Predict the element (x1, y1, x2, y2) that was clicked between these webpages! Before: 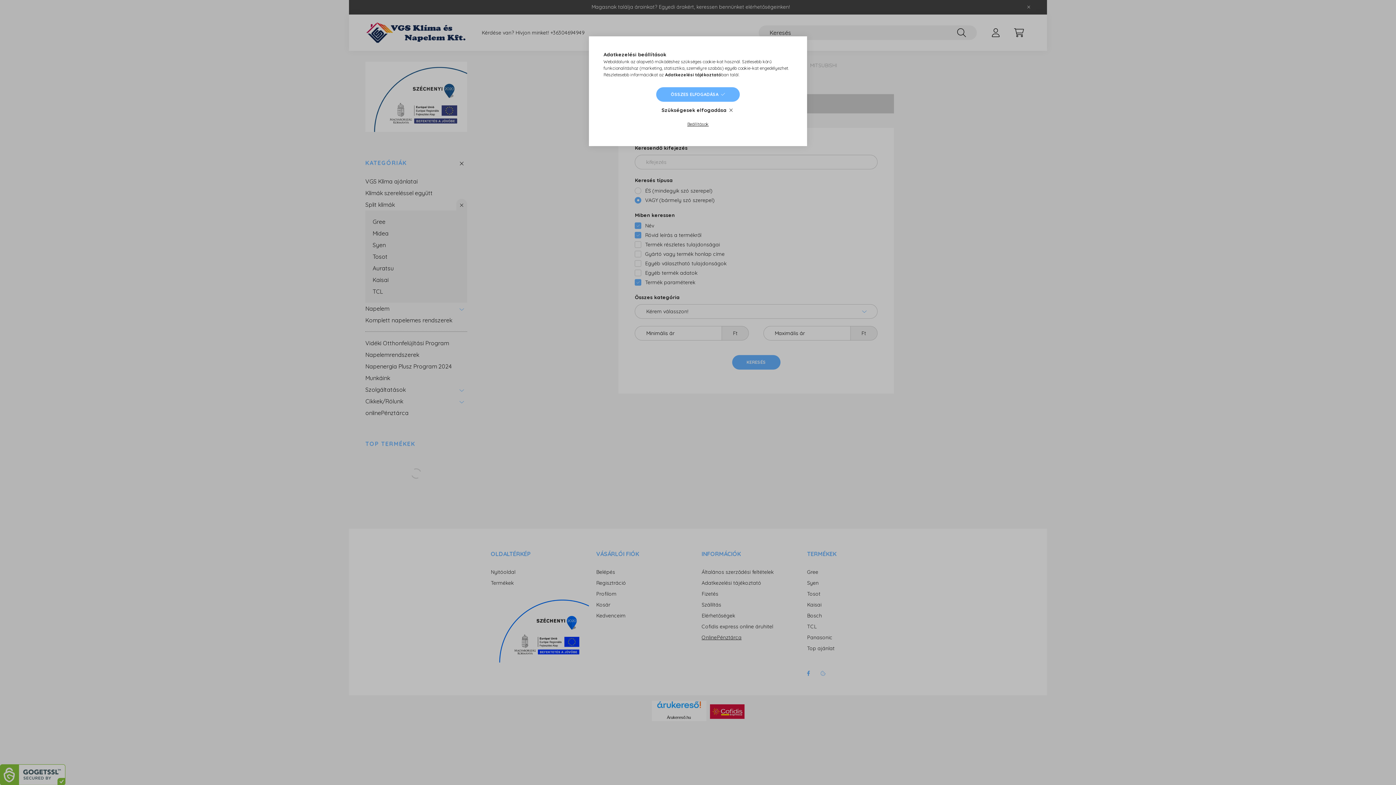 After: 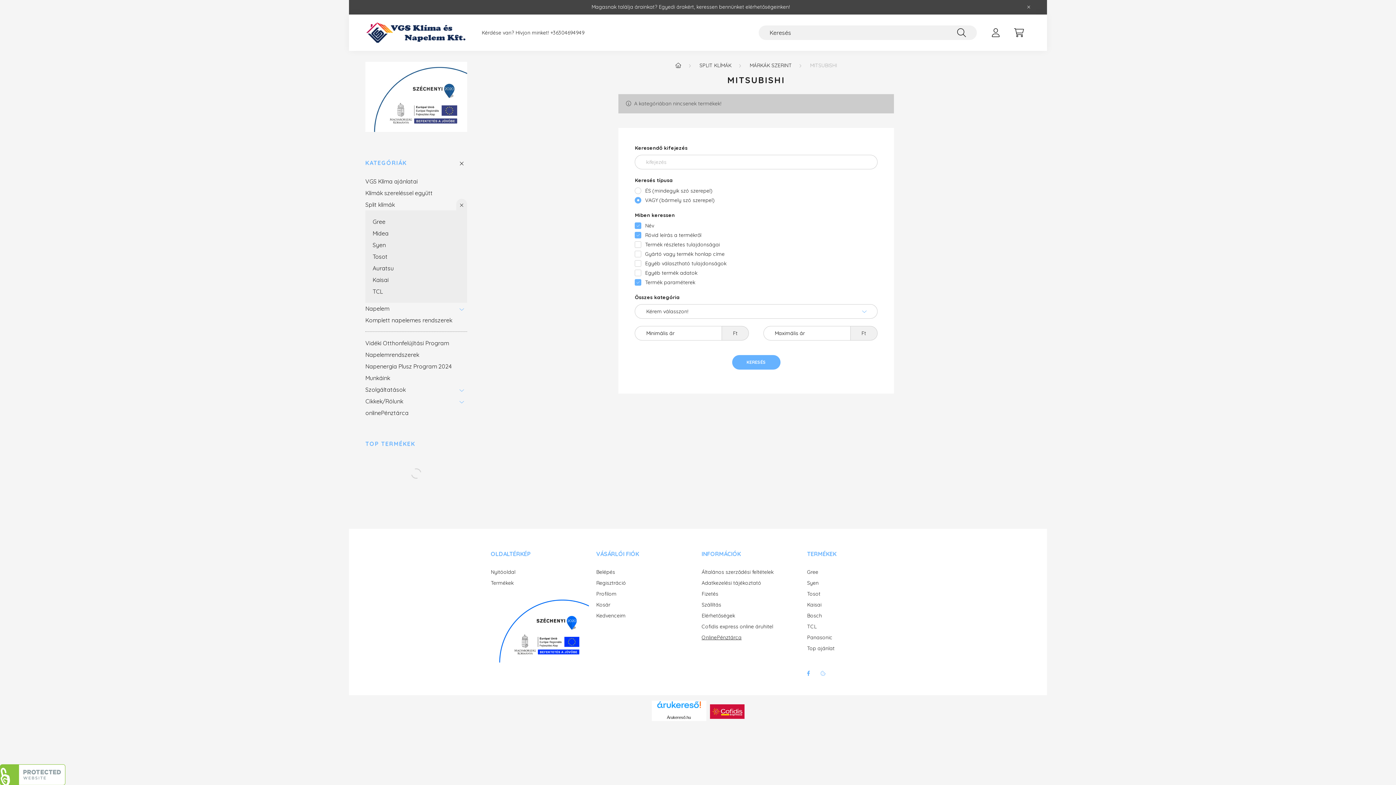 Action: bbox: (661, 105, 734, 115) label: Szükségesek elfogadása